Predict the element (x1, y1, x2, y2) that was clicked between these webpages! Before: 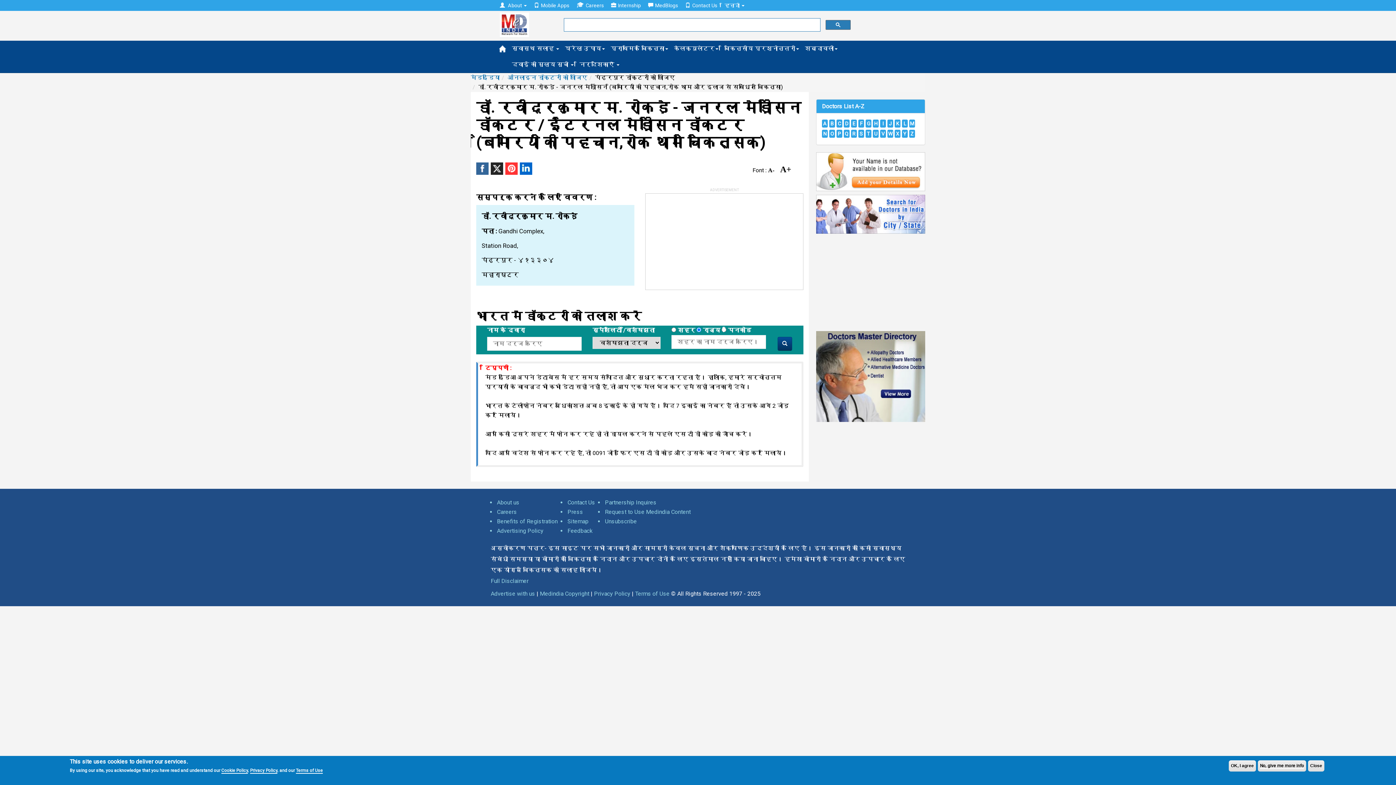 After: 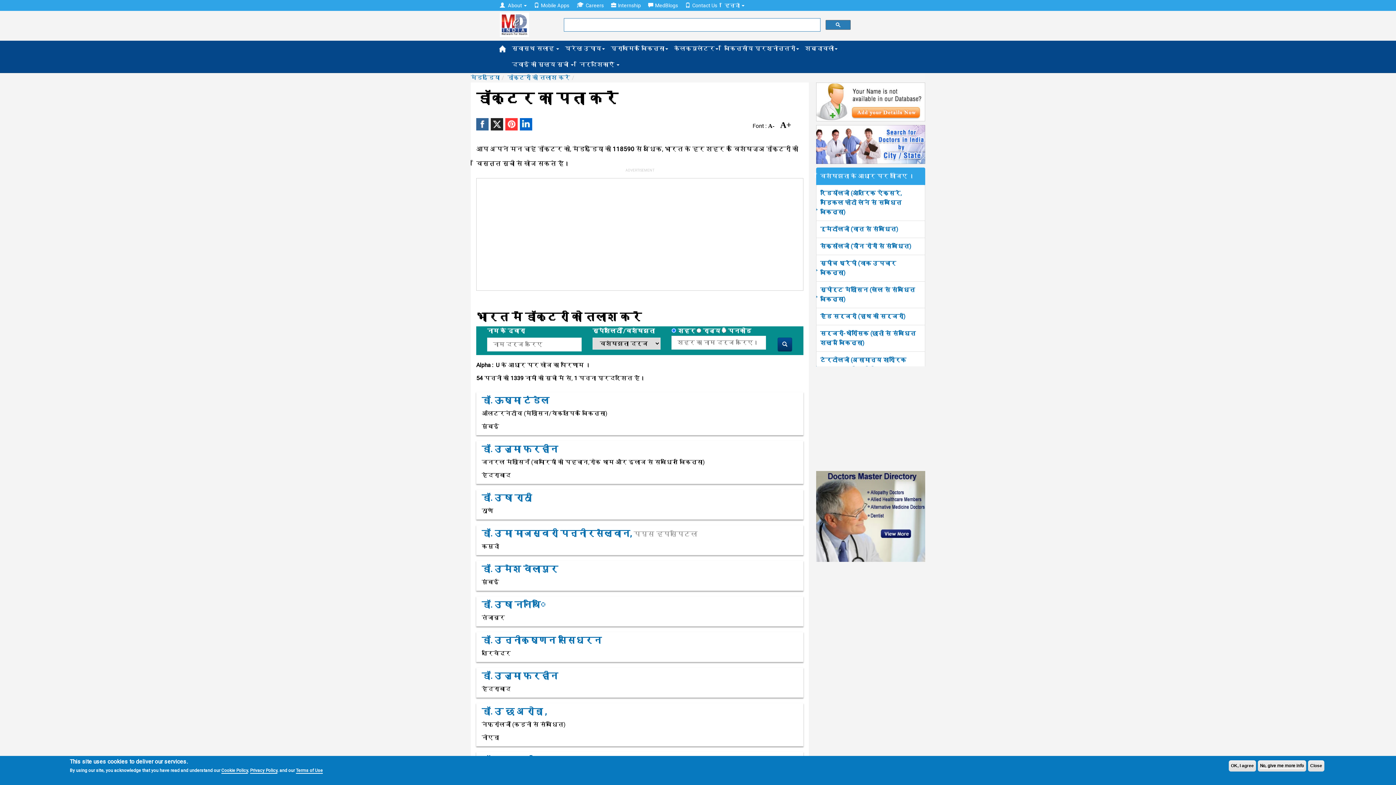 Action: bbox: (873, 129, 878, 137) label: U